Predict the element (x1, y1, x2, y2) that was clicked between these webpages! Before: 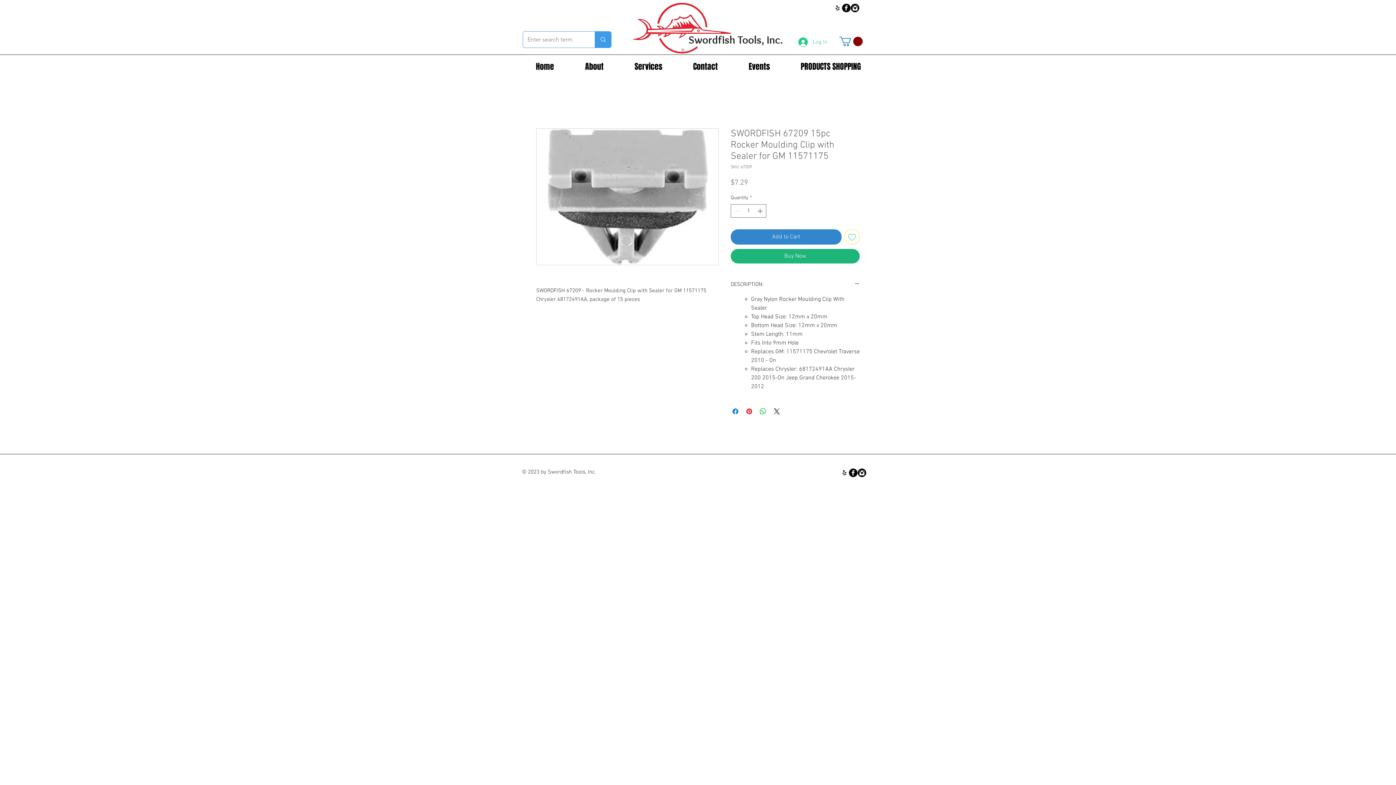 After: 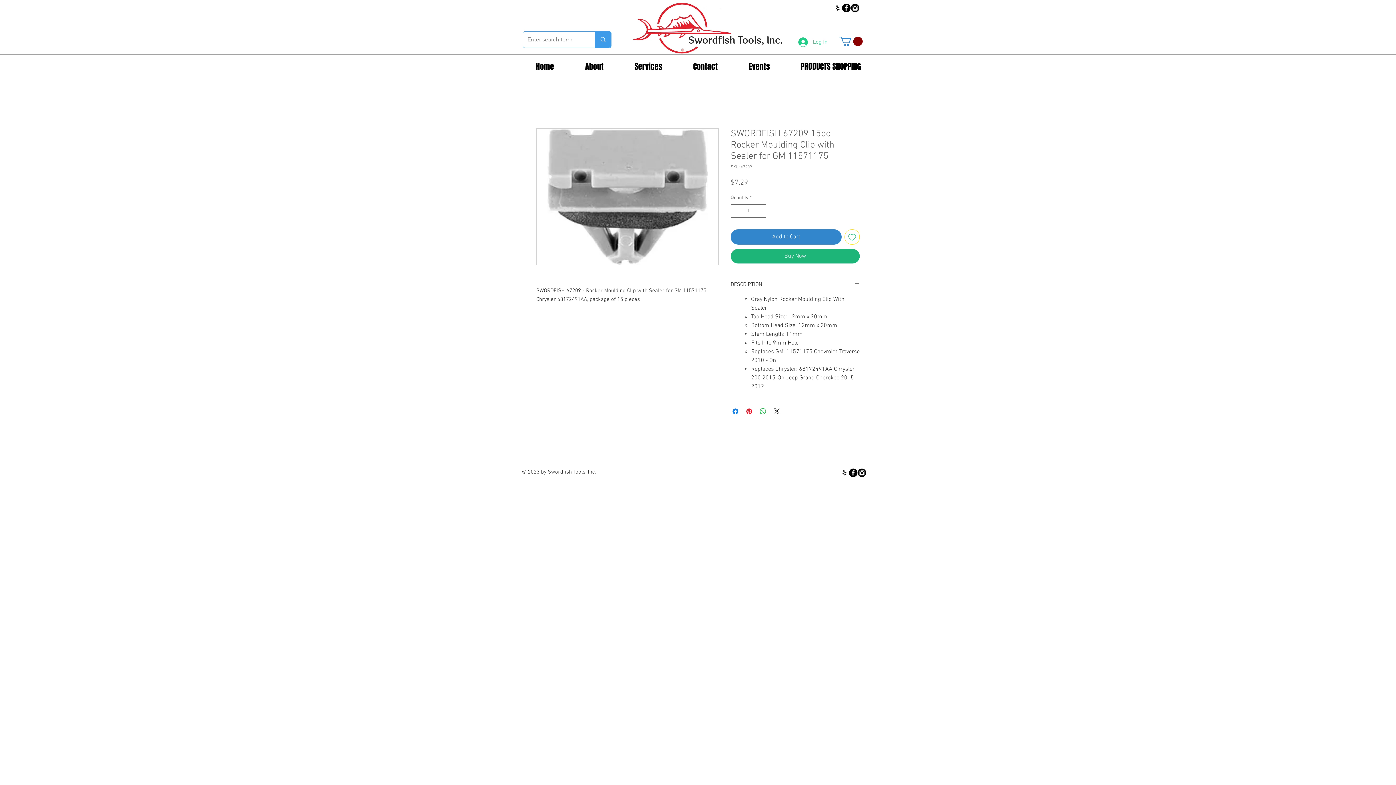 Action: label: Facebook Black Round  bbox: (849, 468, 857, 477)